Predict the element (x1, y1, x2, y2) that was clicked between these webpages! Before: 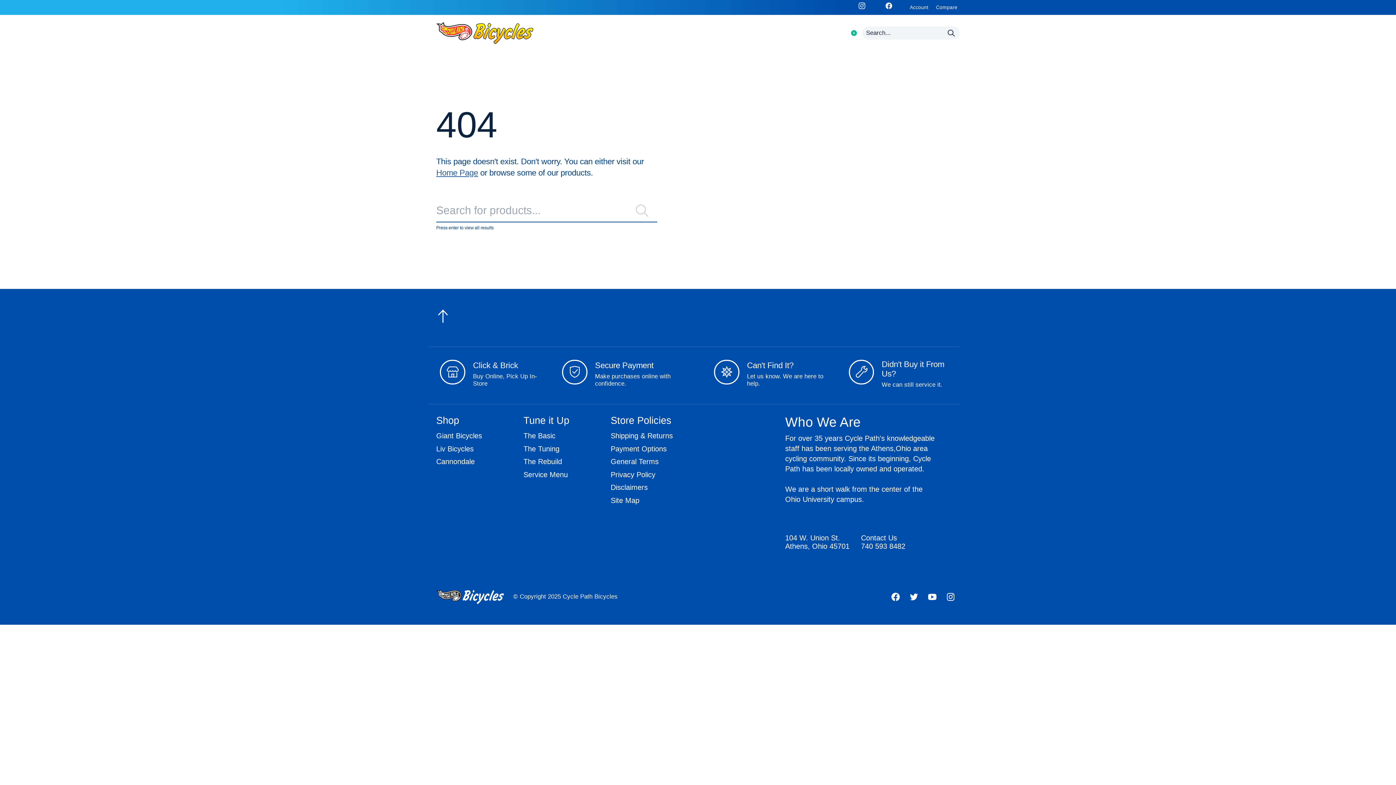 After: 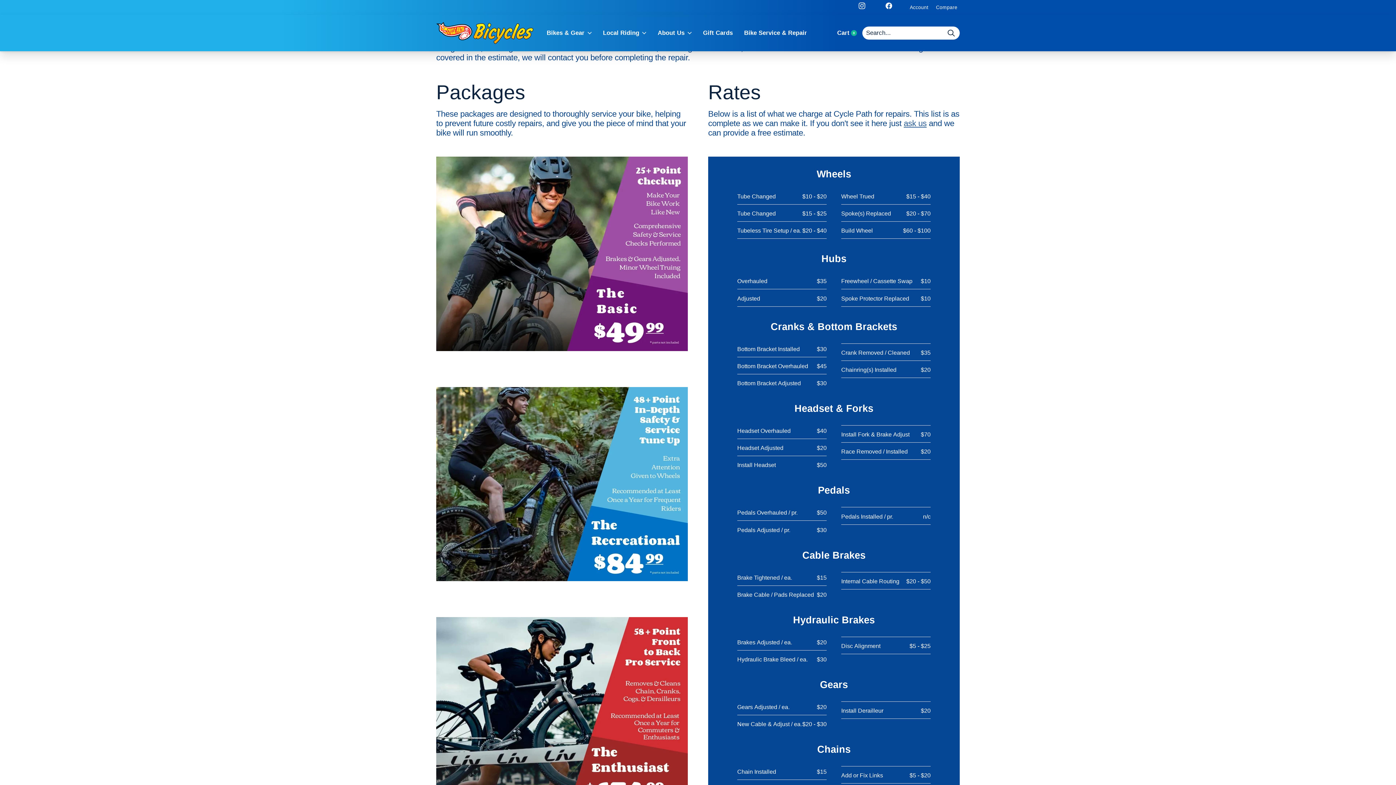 Action: label: Service Menu bbox: (523, 470, 567, 478)